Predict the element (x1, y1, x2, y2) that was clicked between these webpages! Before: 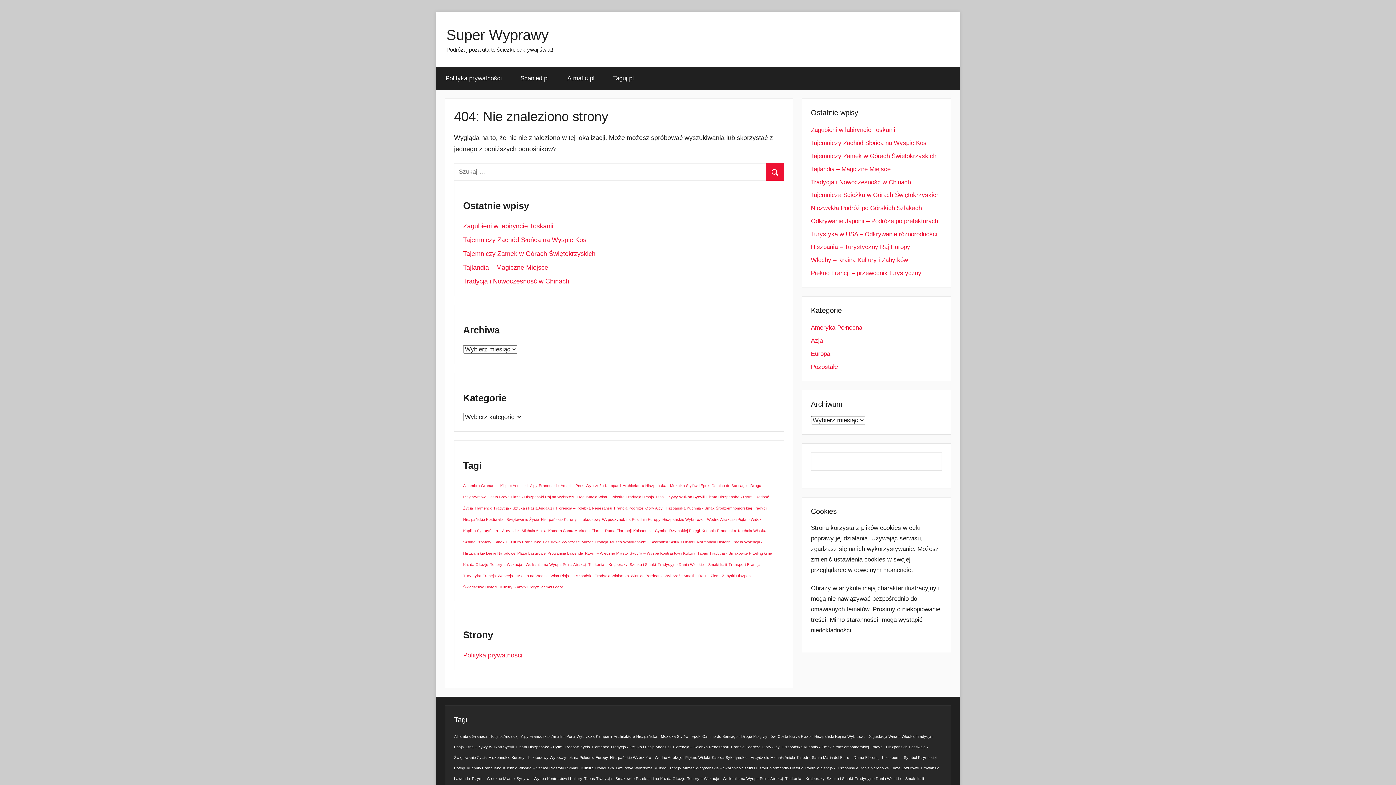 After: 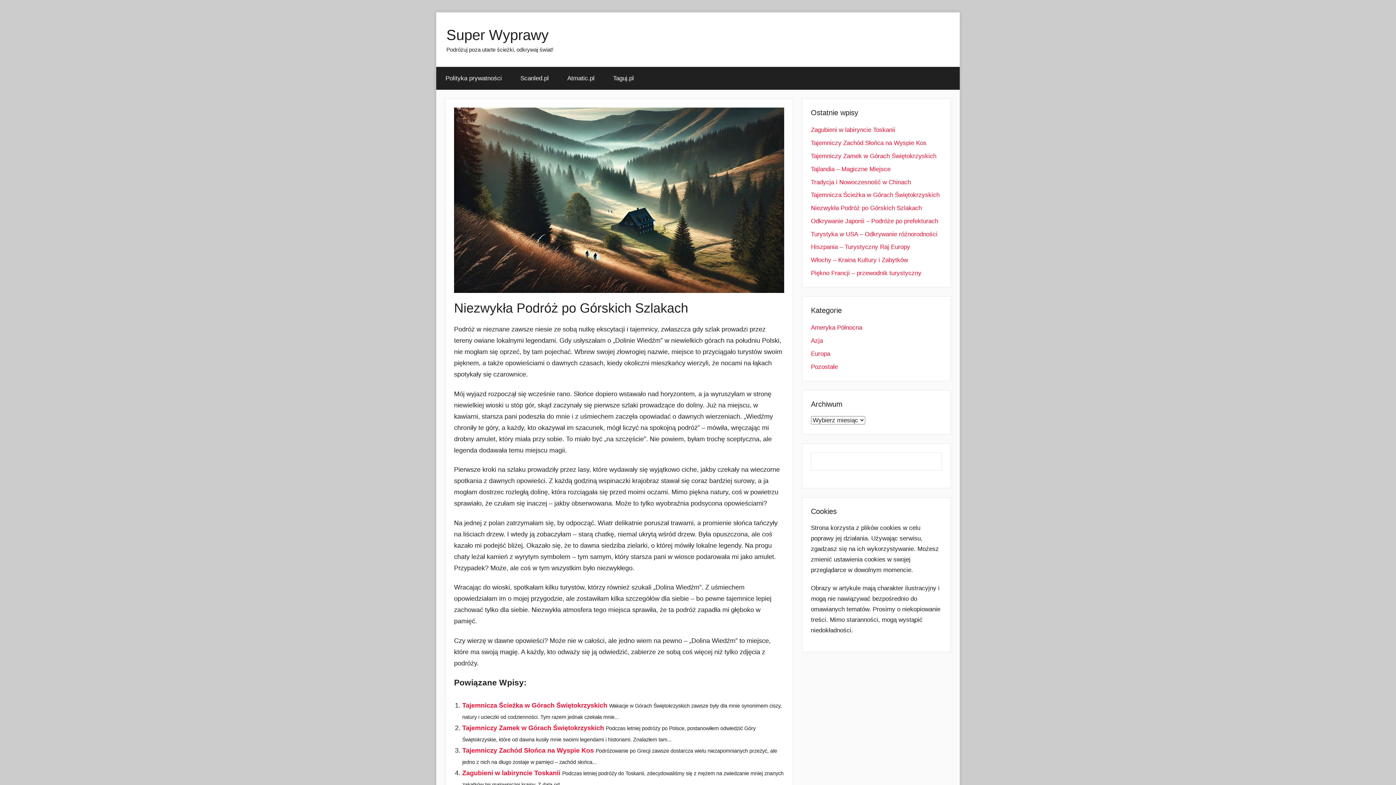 Action: label: Niezwykła Podróż po Górskich Szlakach bbox: (811, 204, 922, 211)